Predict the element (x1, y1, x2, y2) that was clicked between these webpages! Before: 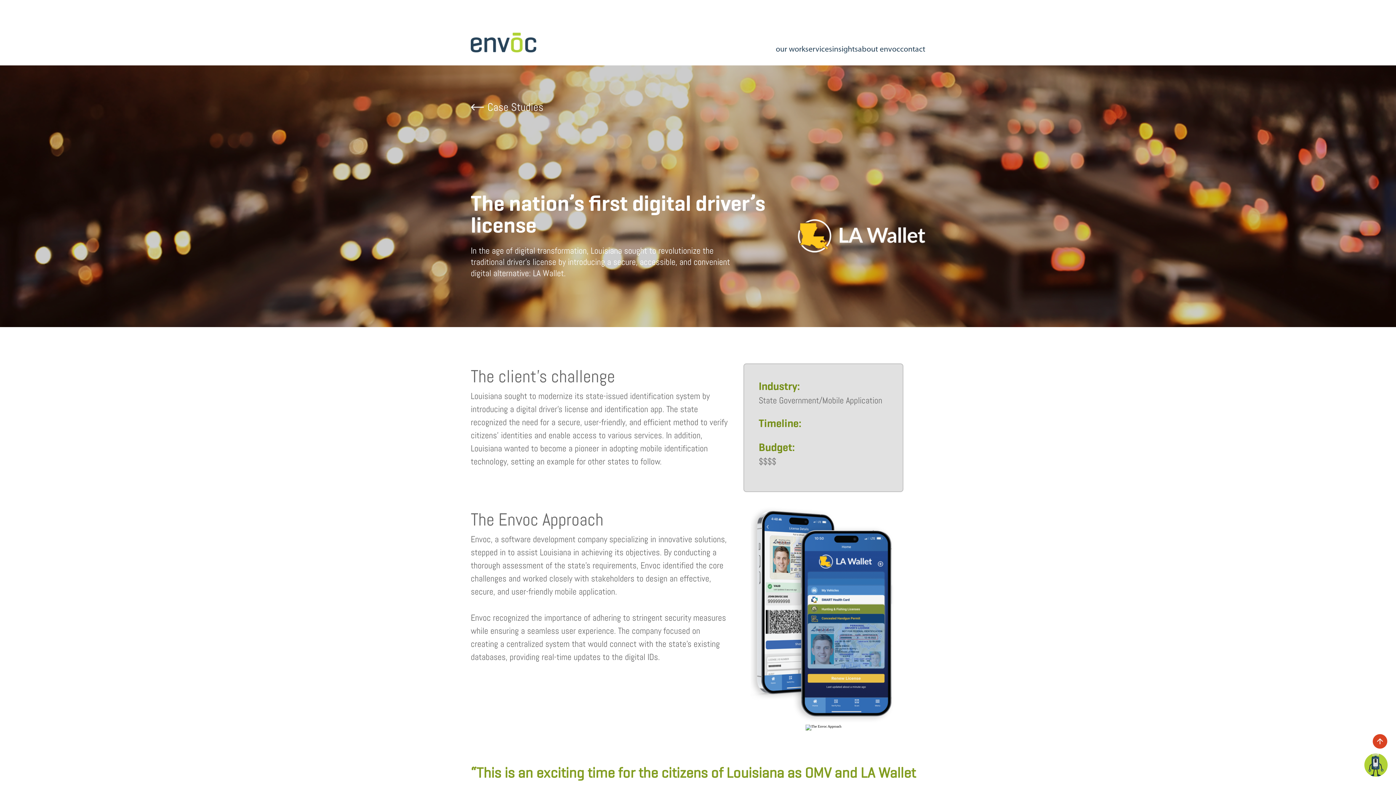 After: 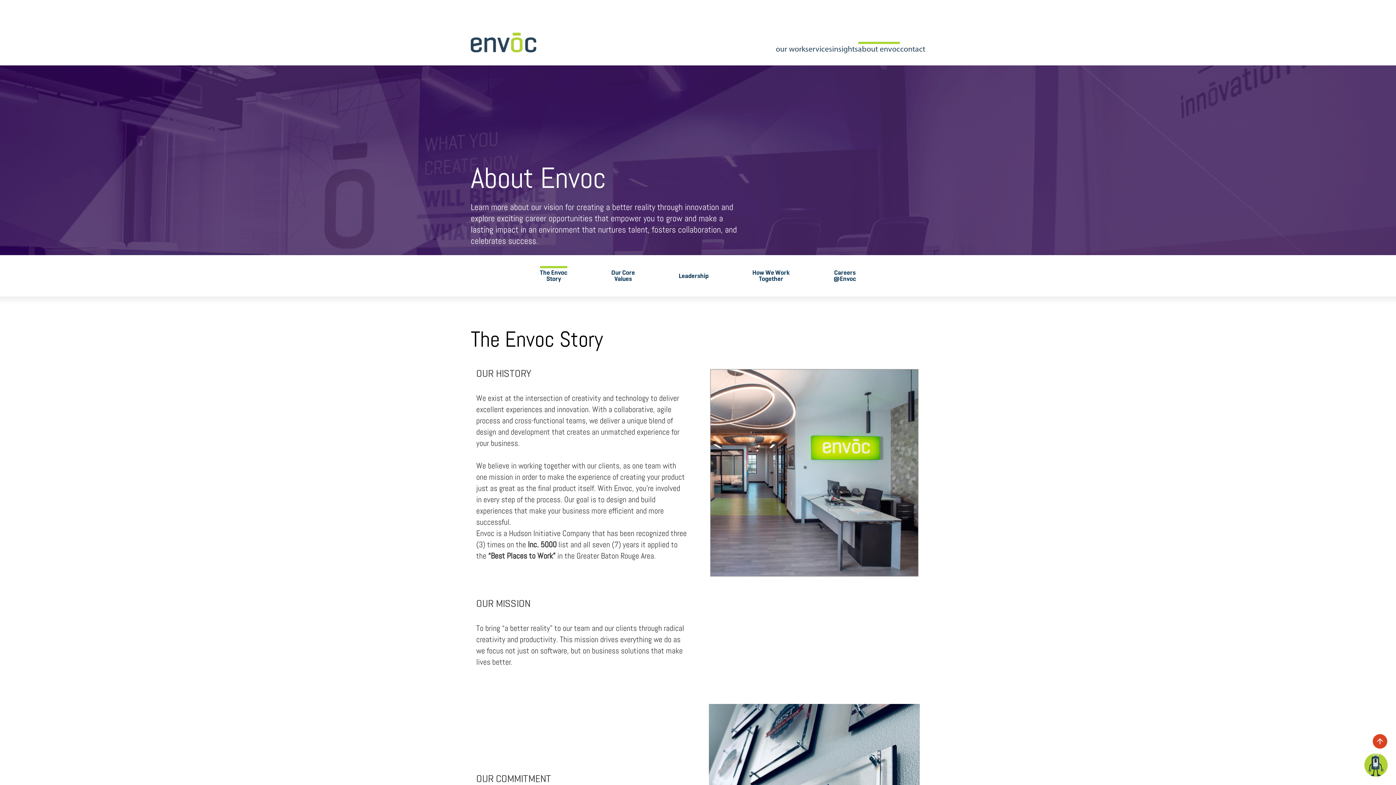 Action: bbox: (858, 45, 900, 53) label: about envoc